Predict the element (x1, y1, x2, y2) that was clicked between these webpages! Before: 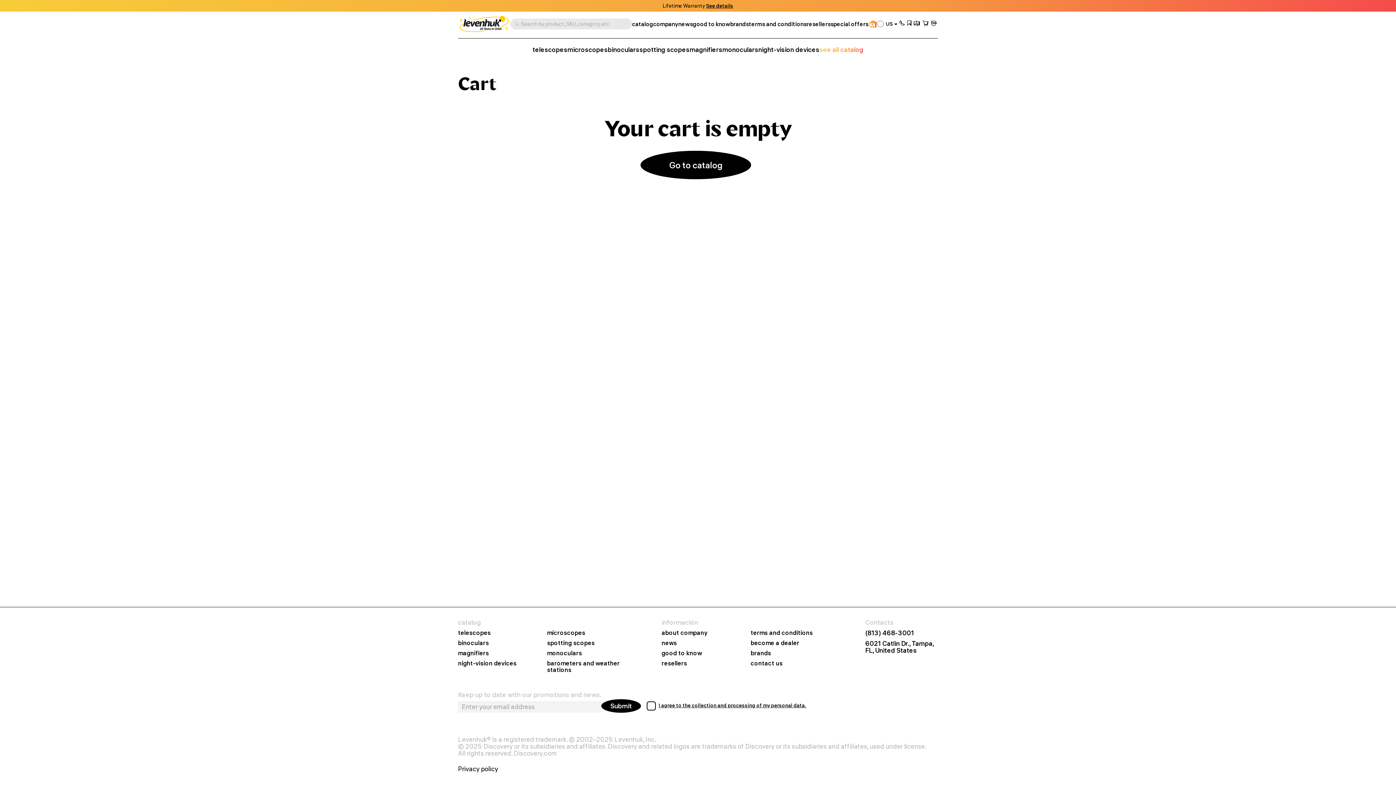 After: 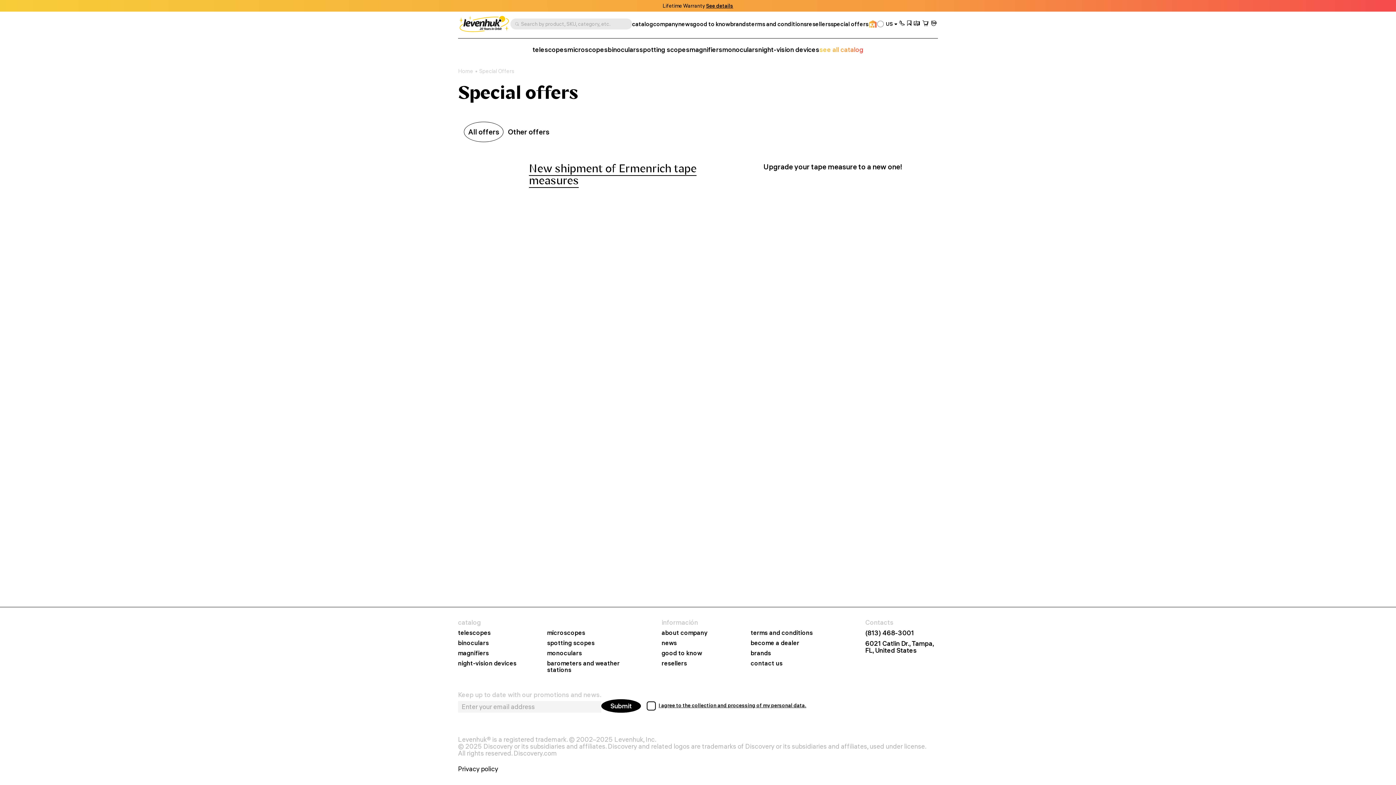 Action: bbox: (830, 20, 868, 27) label: special offers